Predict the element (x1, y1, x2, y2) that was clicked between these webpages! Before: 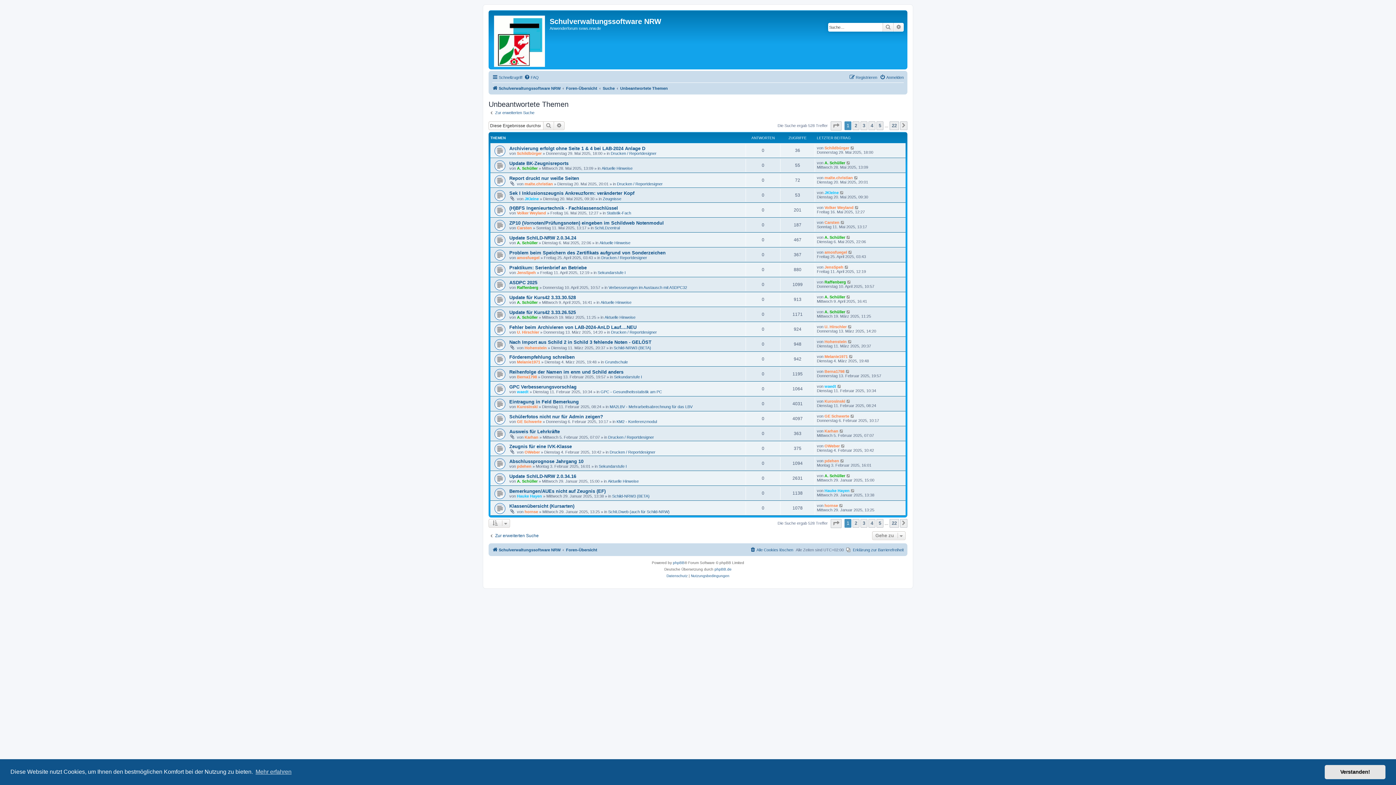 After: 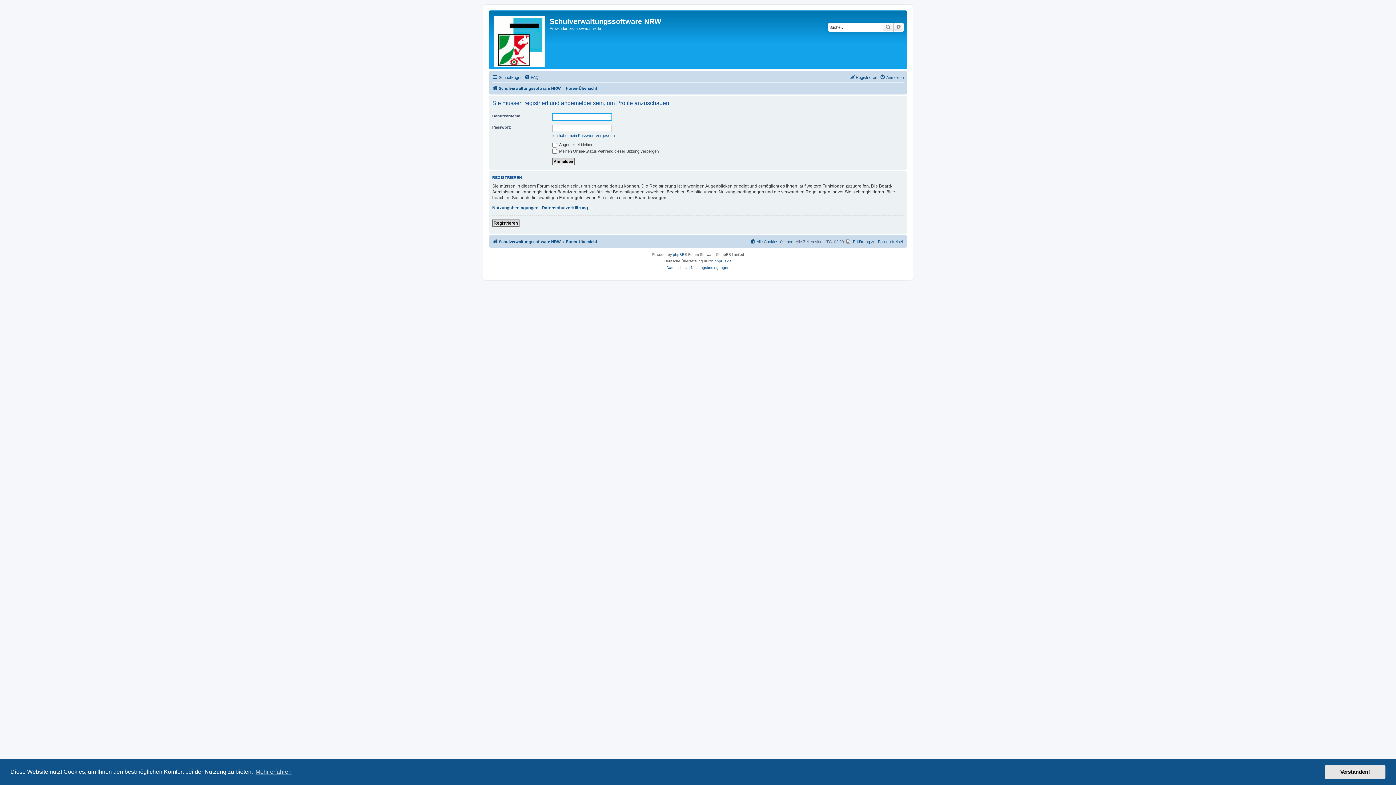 Action: label: OWeber bbox: (824, 443, 840, 448)